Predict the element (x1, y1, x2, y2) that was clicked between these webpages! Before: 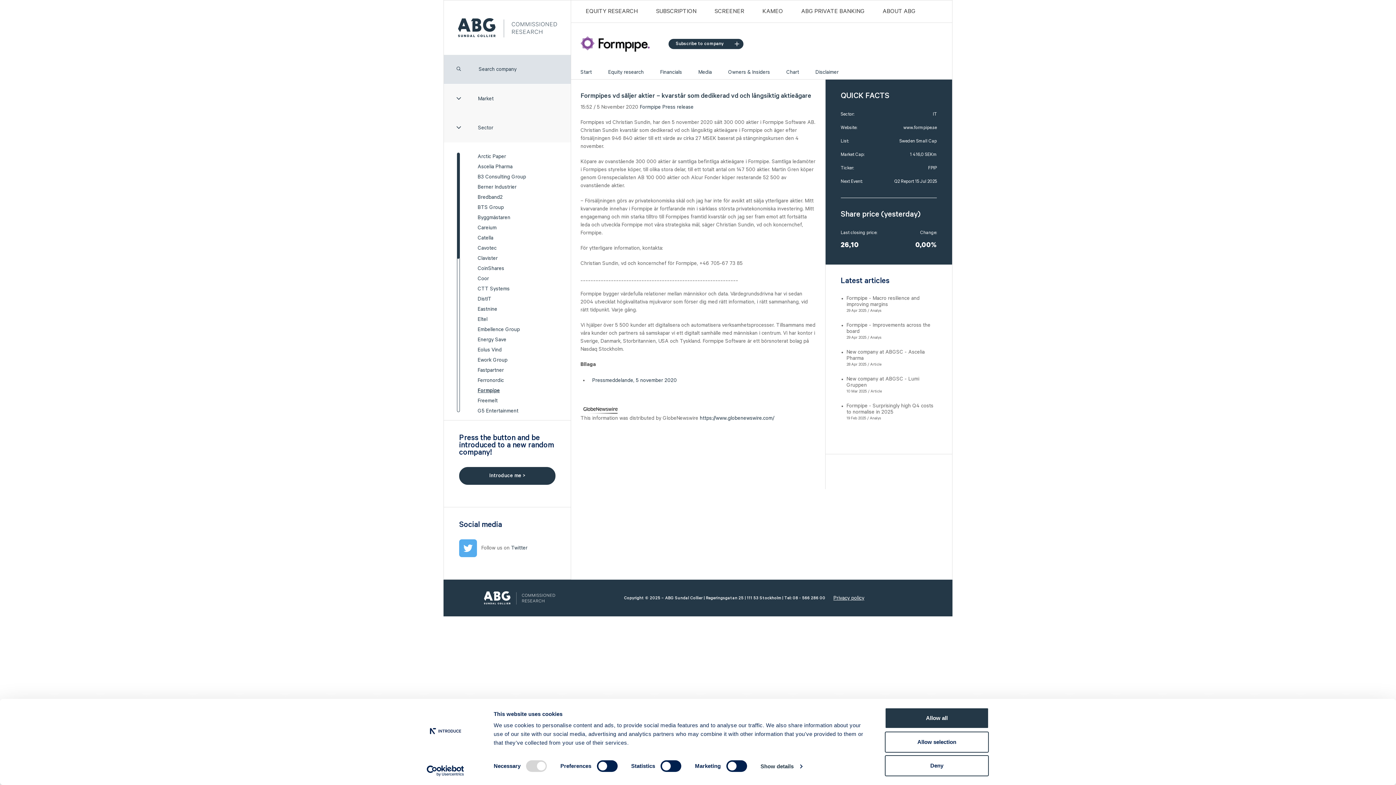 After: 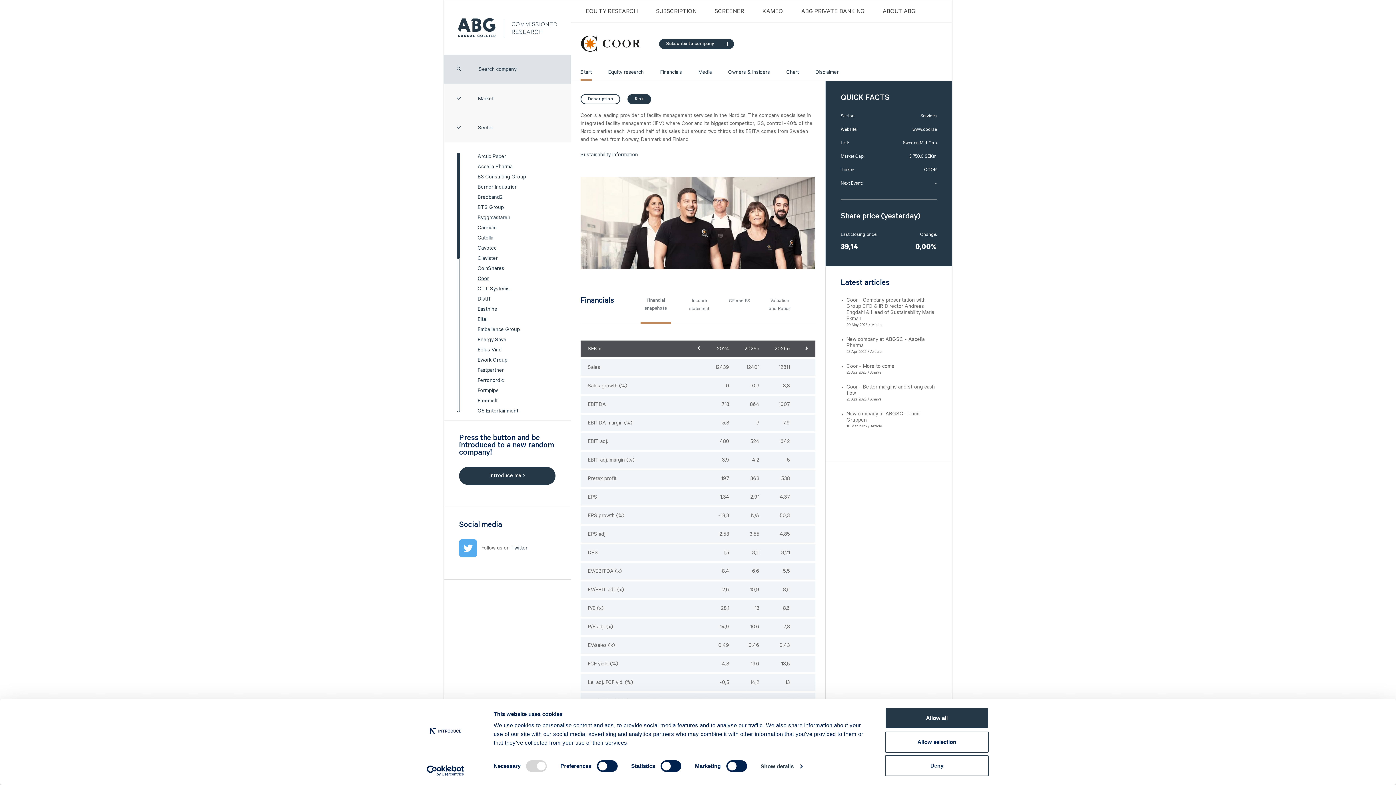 Action: label: Coor bbox: (477, 276, 489, 281)